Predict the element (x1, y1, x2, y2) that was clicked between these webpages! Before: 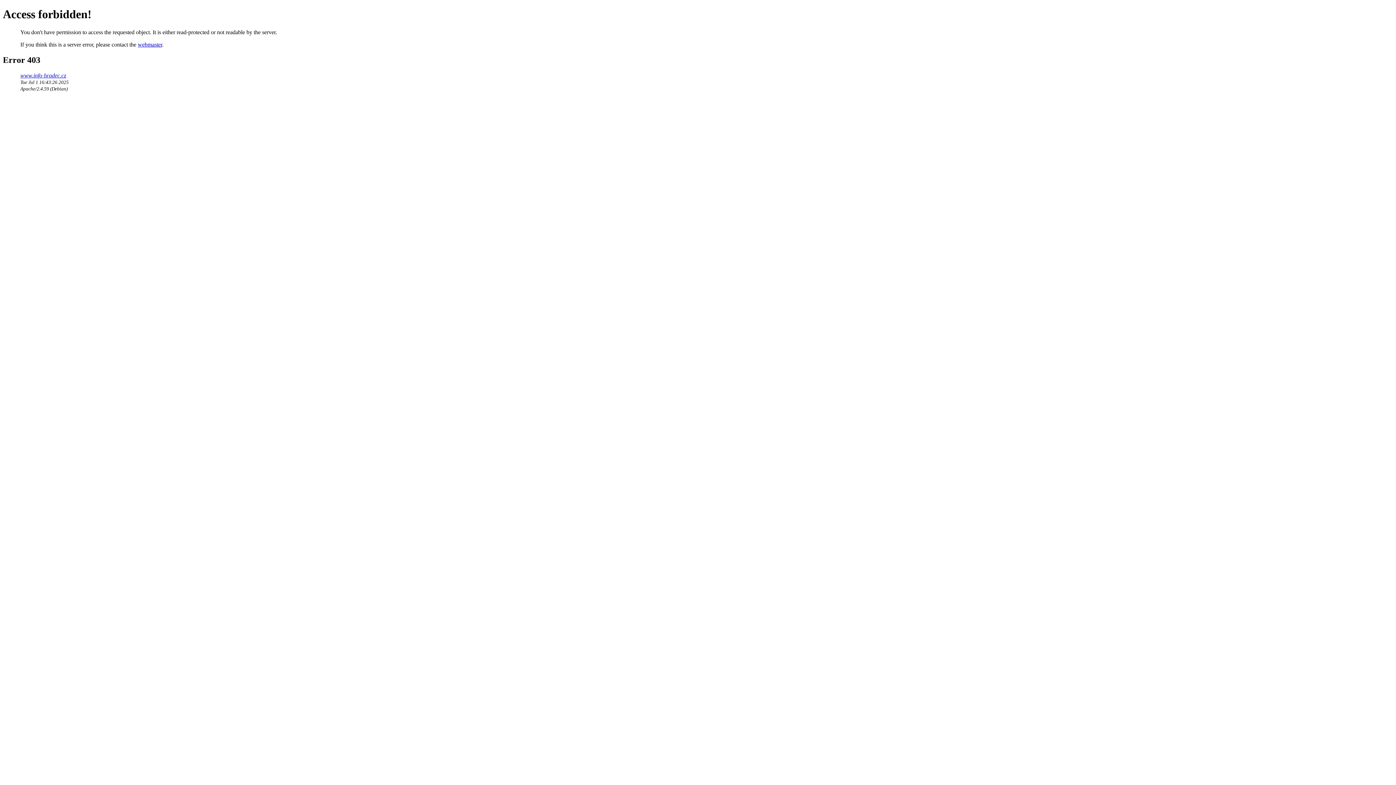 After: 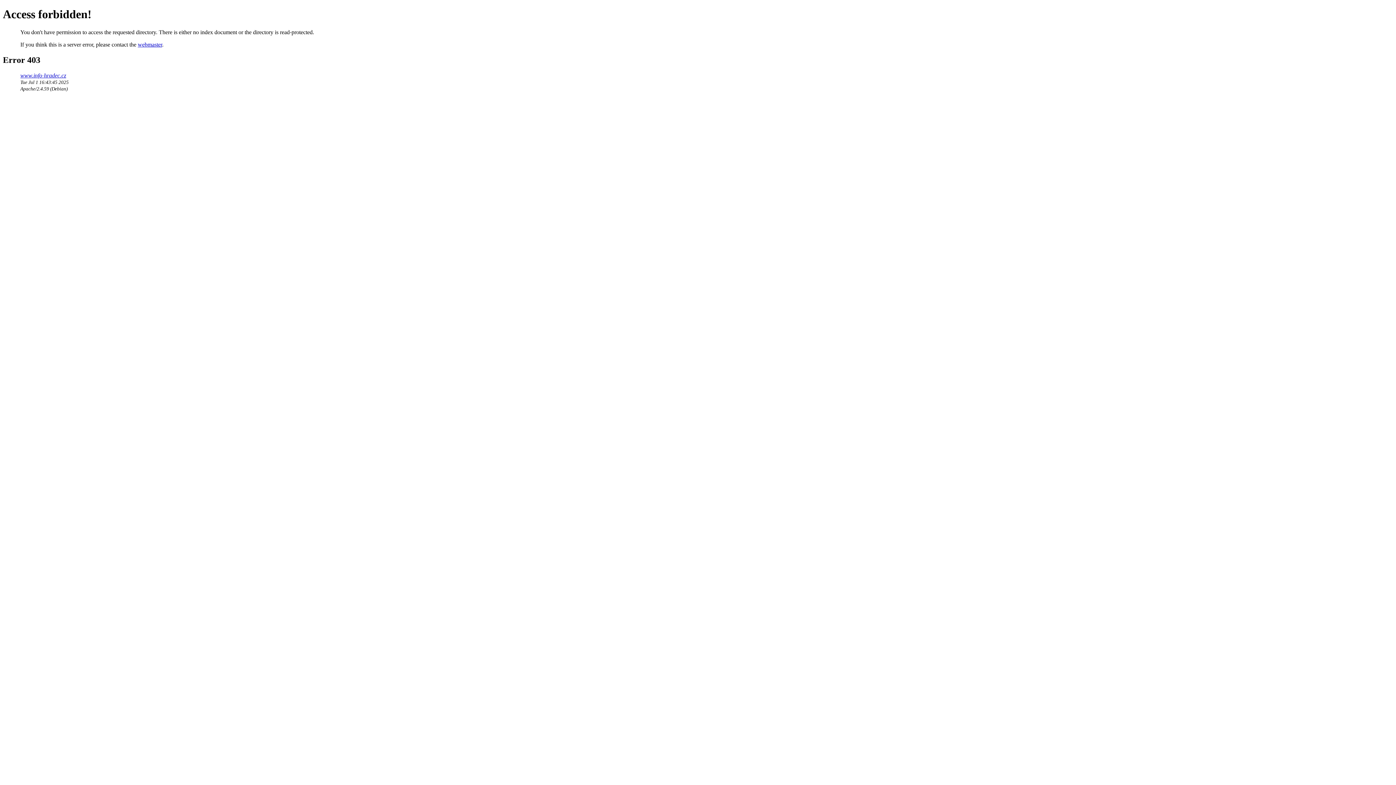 Action: label: www.info-hradec.cz bbox: (20, 72, 66, 78)